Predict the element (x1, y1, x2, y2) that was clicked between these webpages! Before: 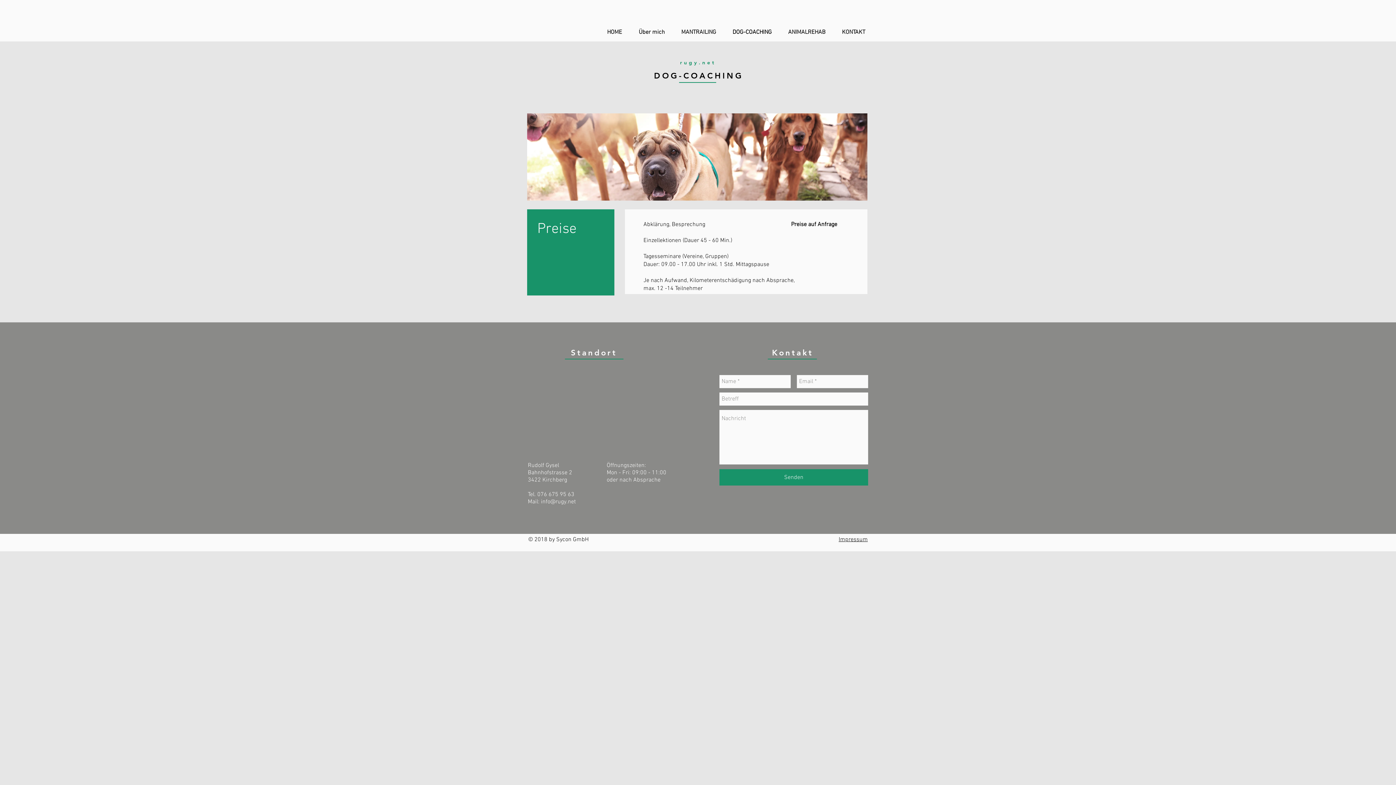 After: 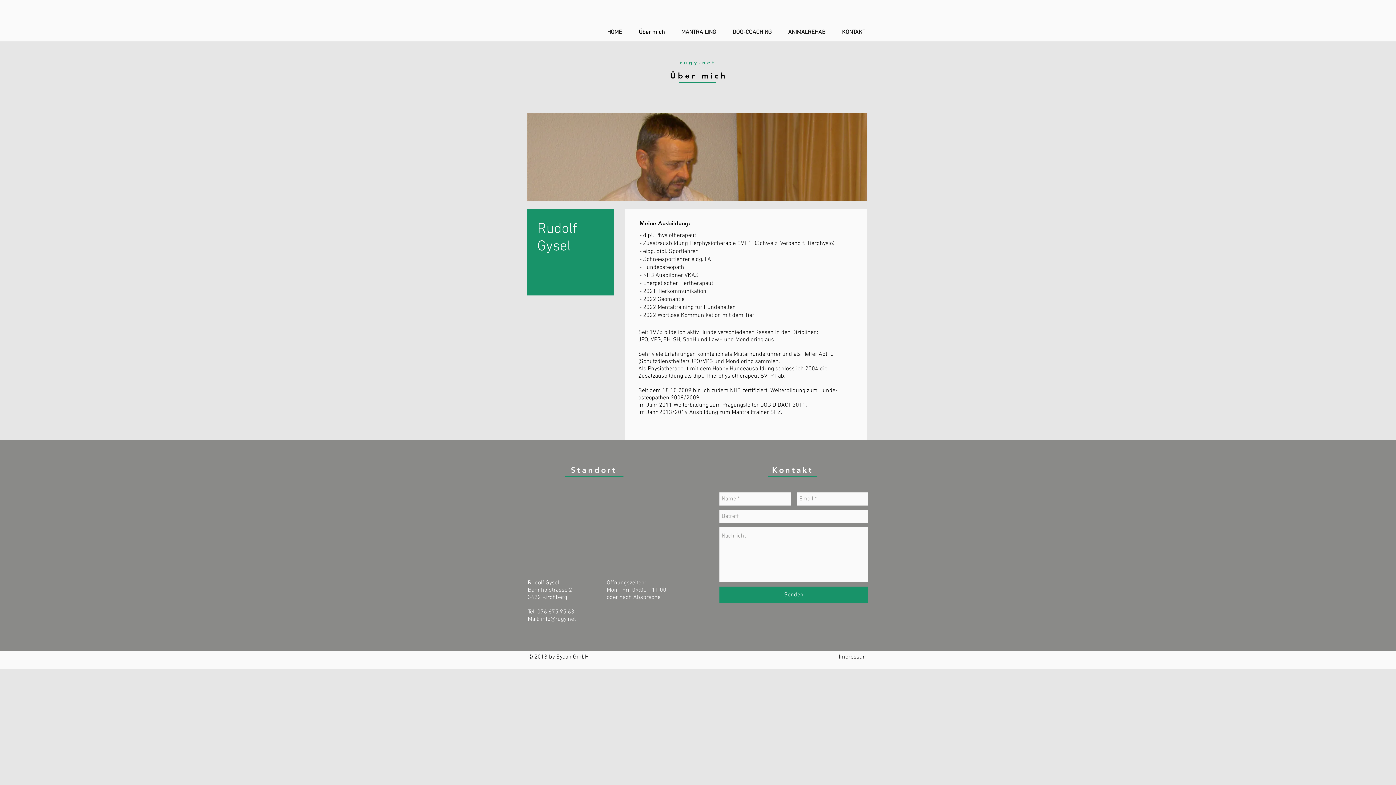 Action: label: Über mich bbox: (633, 23, 676, 41)